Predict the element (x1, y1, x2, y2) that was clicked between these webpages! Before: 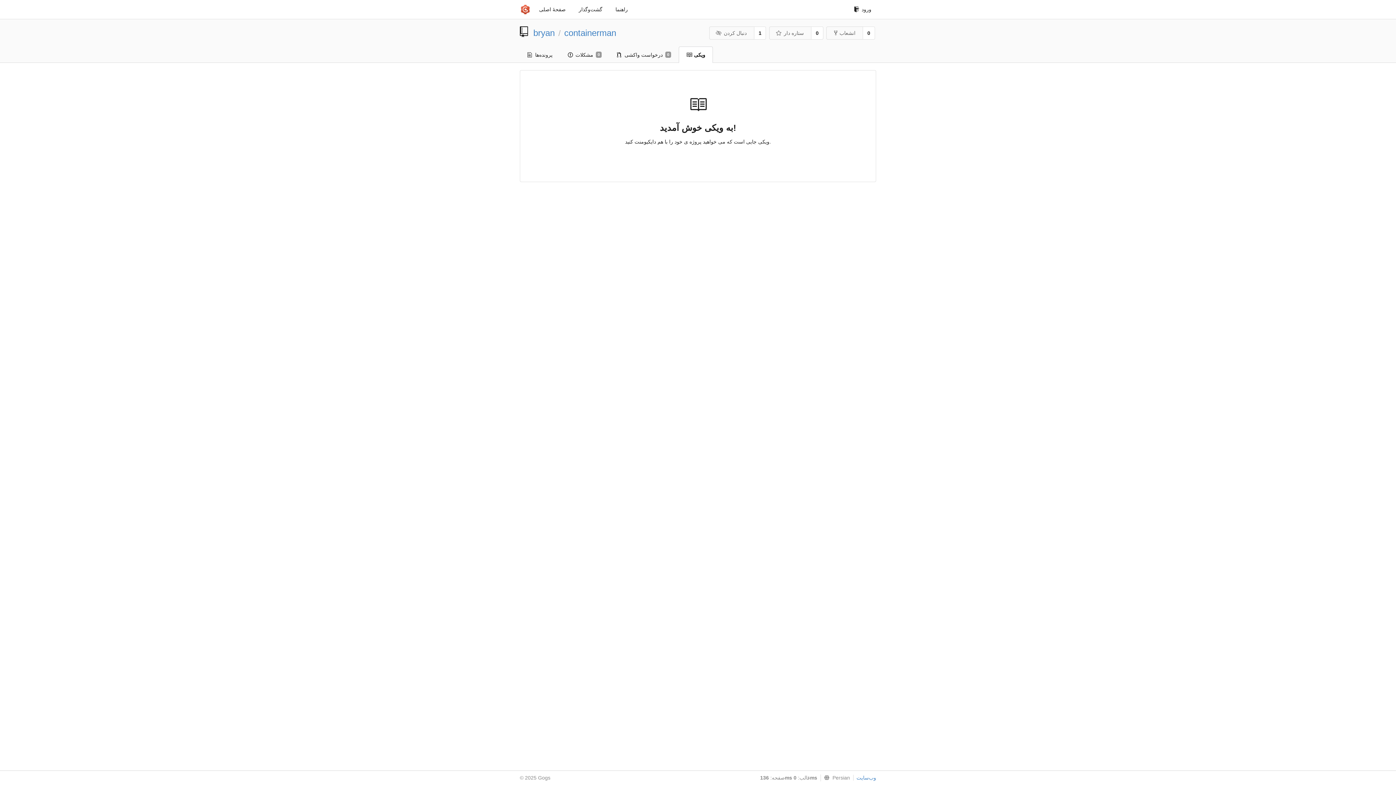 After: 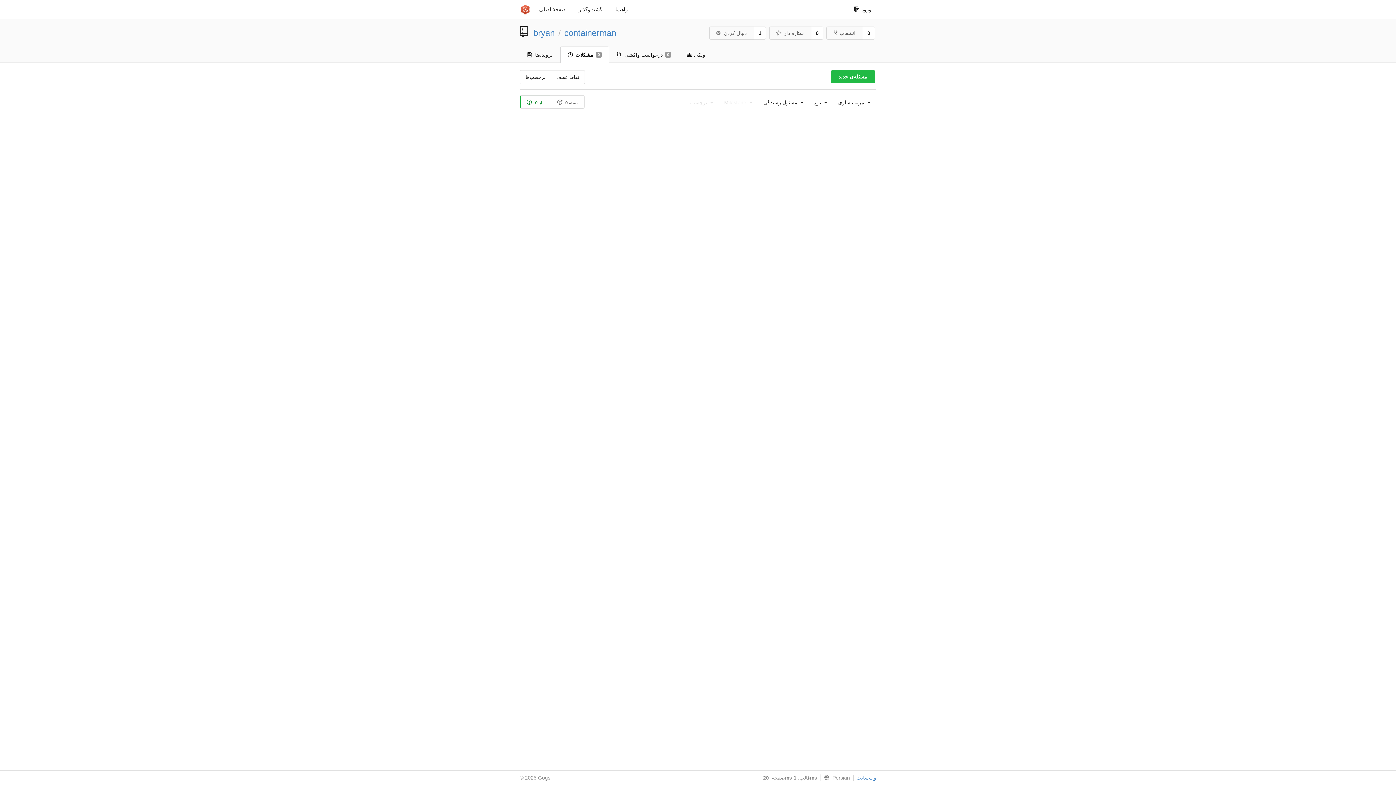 Action: bbox: (560, 46, 609, 62) label: مشکلات
0